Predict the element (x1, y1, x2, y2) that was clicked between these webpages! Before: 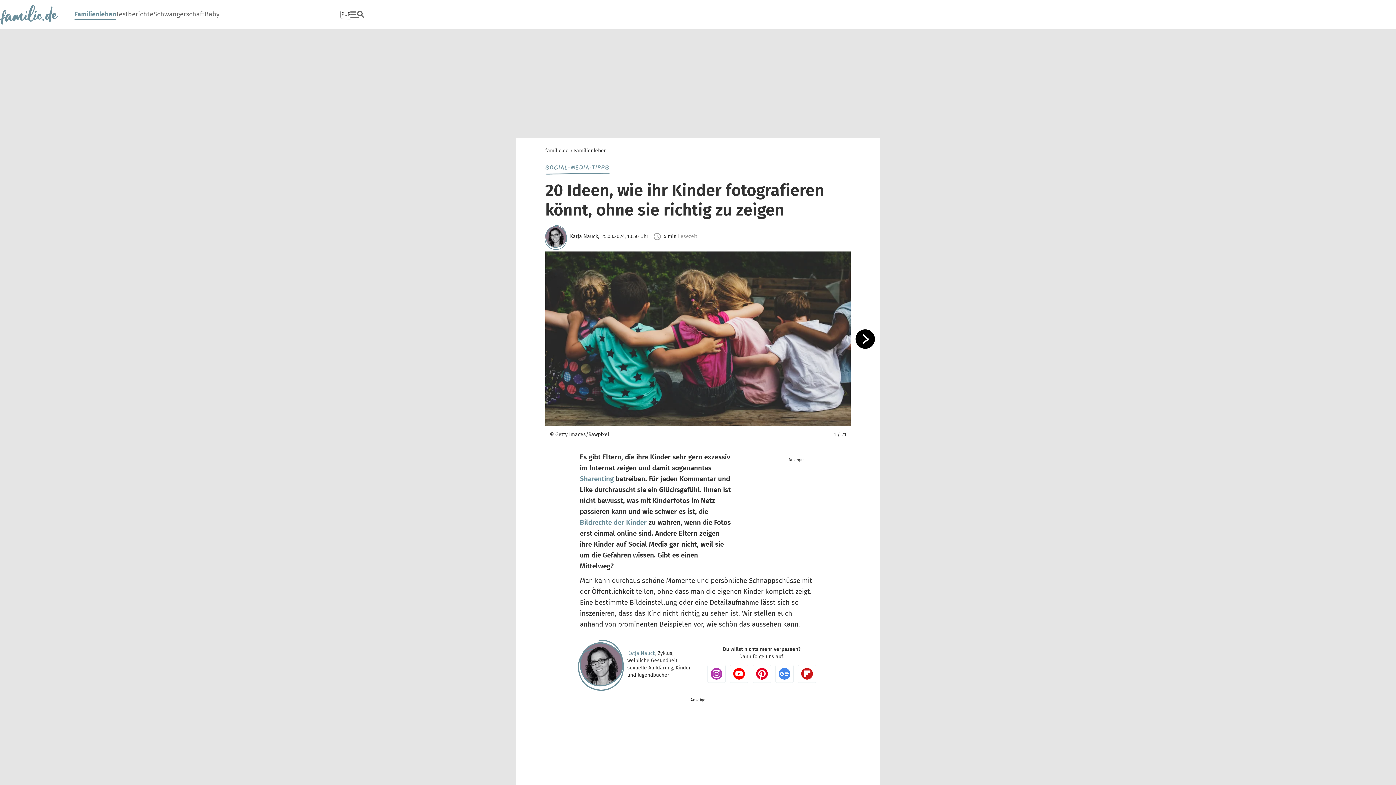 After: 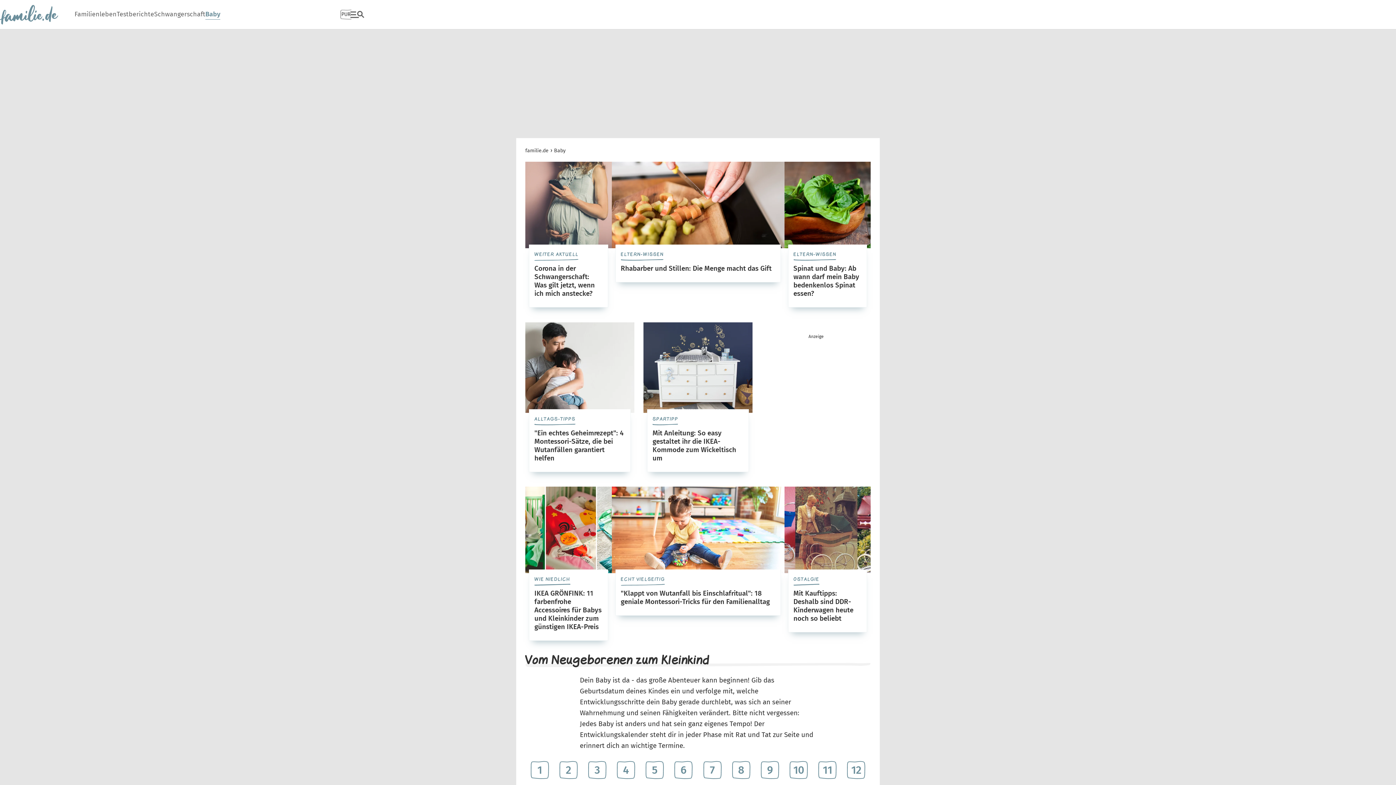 Action: label: Baby bbox: (204, 3, 219, 26)